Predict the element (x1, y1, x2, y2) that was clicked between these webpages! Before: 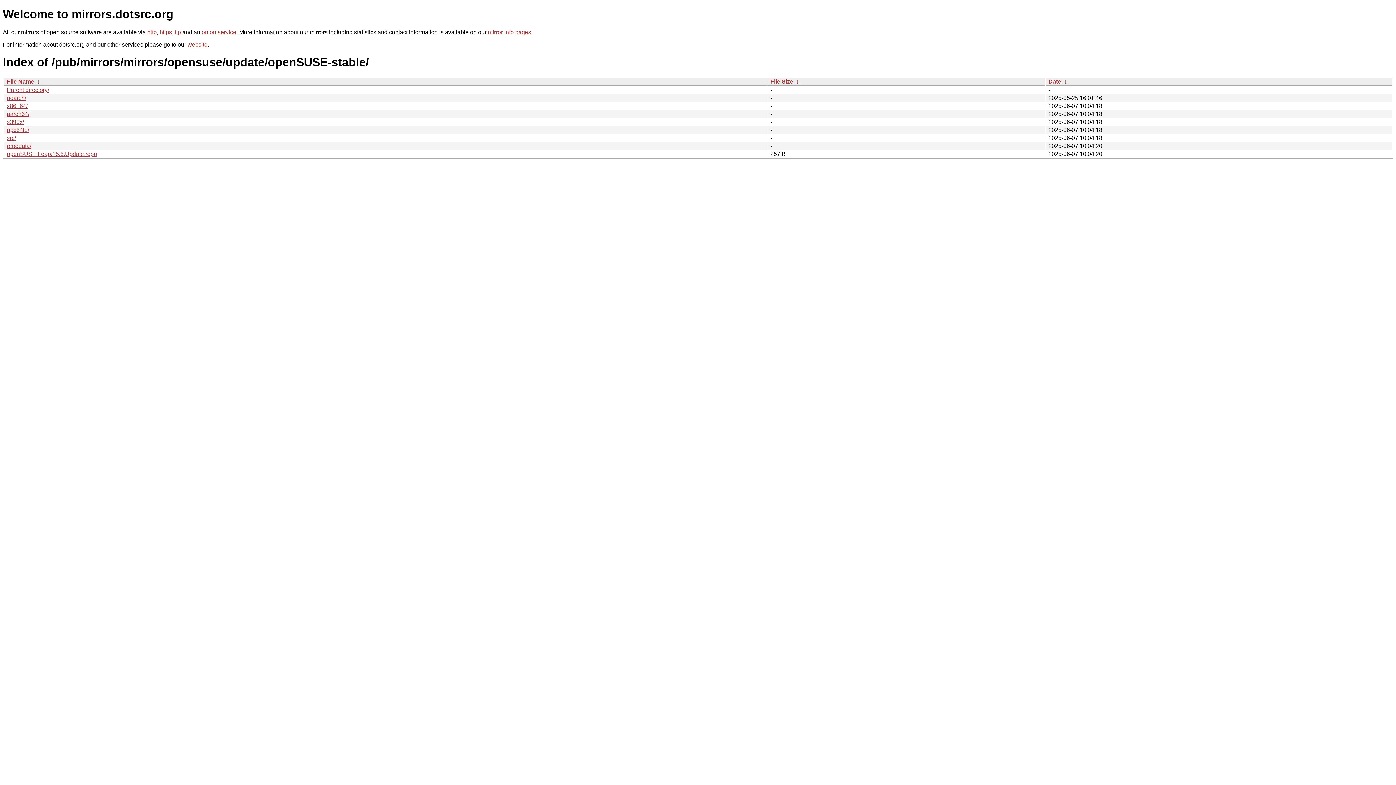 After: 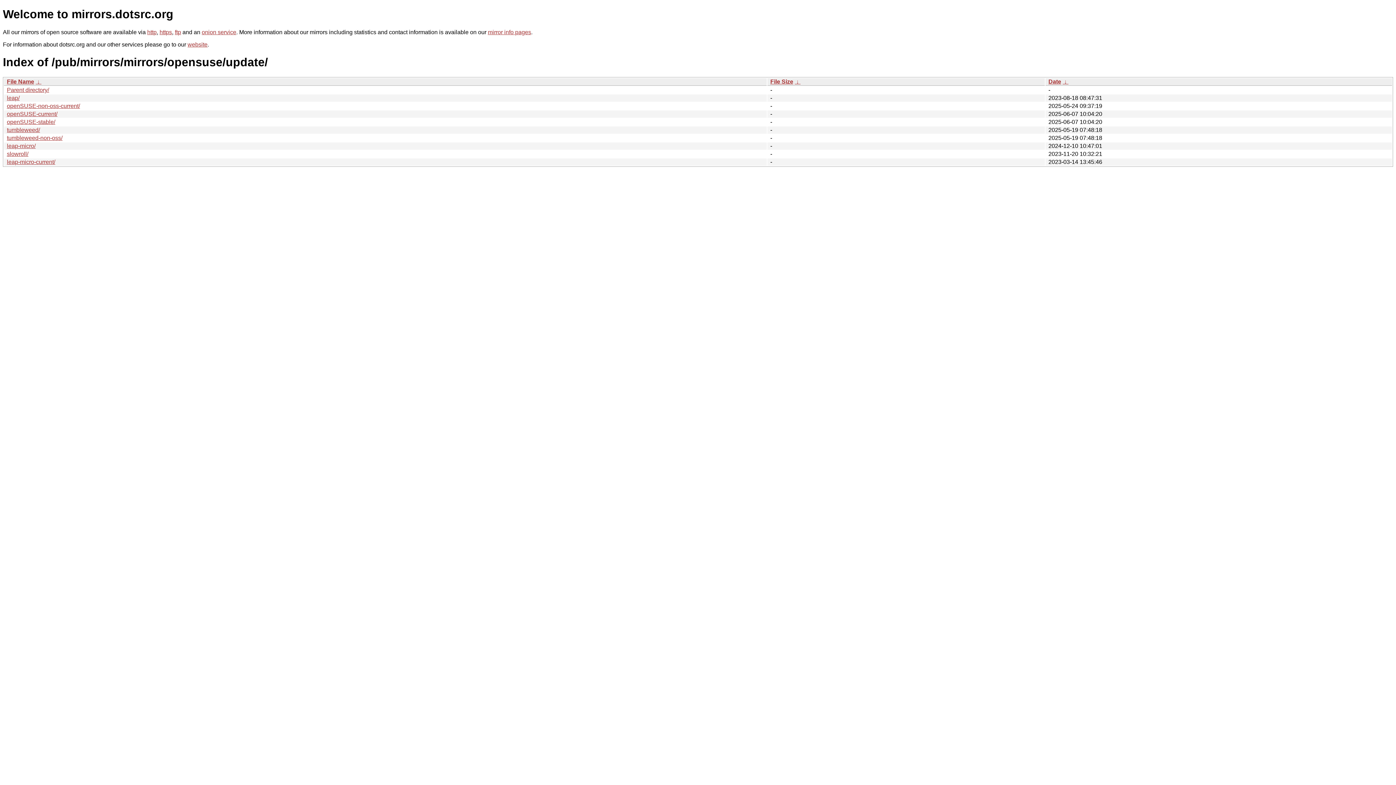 Action: label: Parent directory/ bbox: (6, 86, 49, 93)